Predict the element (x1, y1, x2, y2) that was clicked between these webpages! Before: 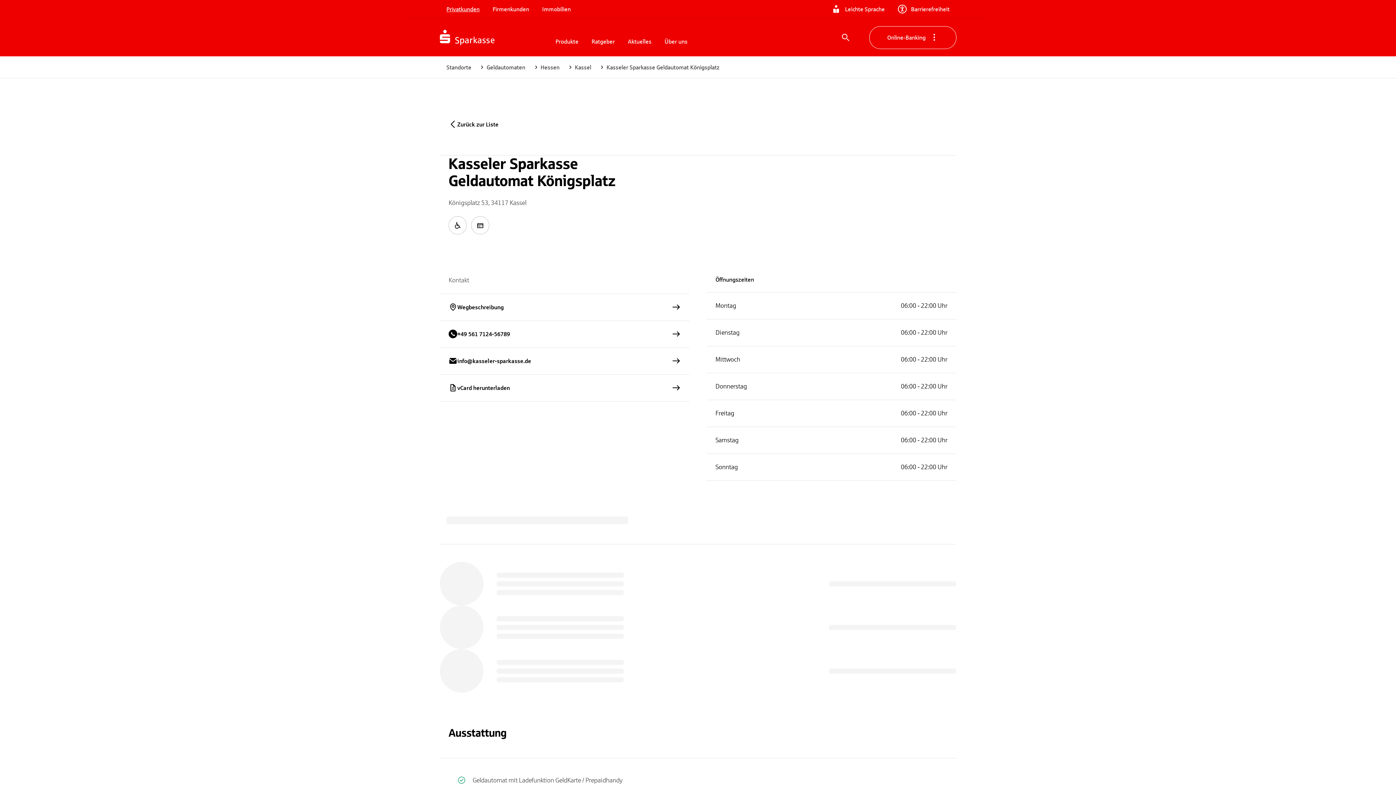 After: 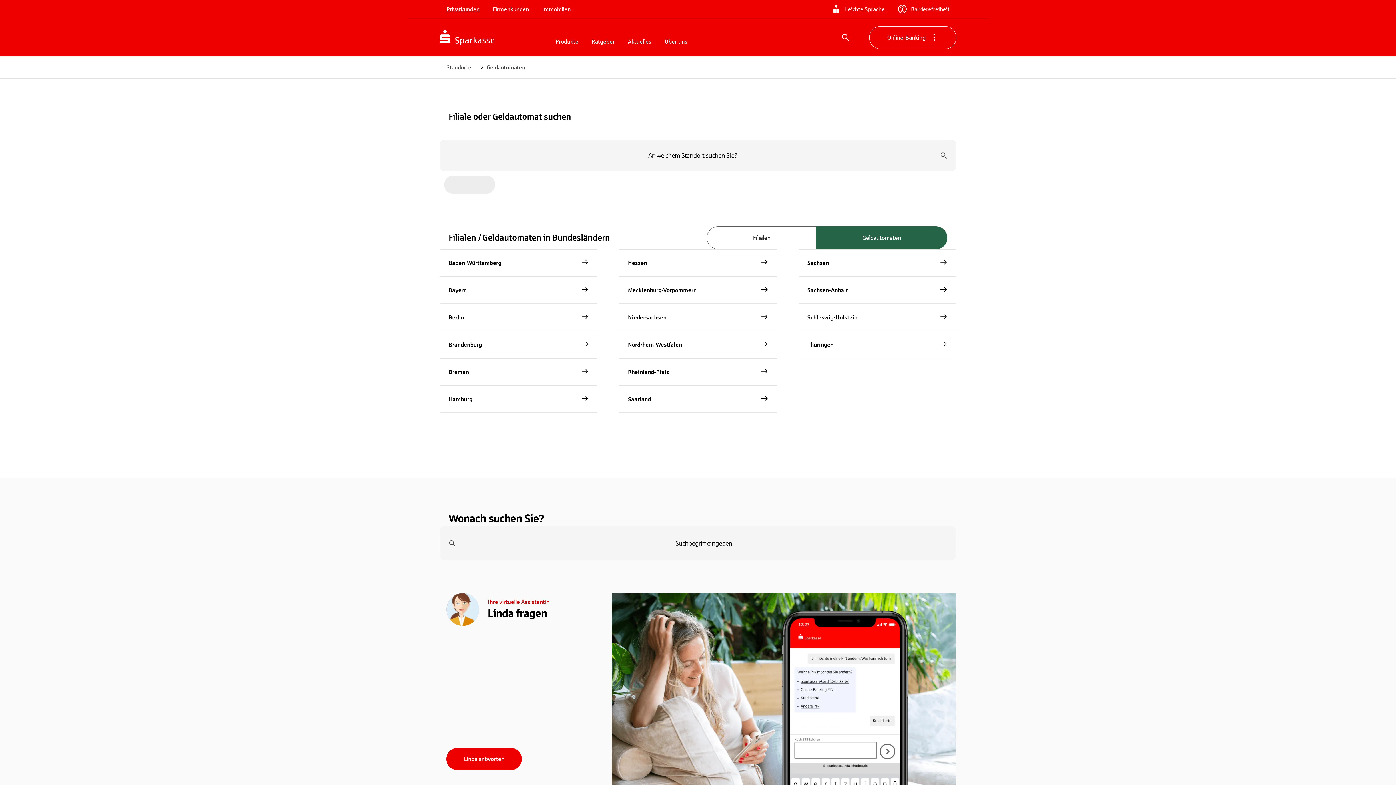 Action: label: Geldautomaten bbox: (486, 63, 525, 71)